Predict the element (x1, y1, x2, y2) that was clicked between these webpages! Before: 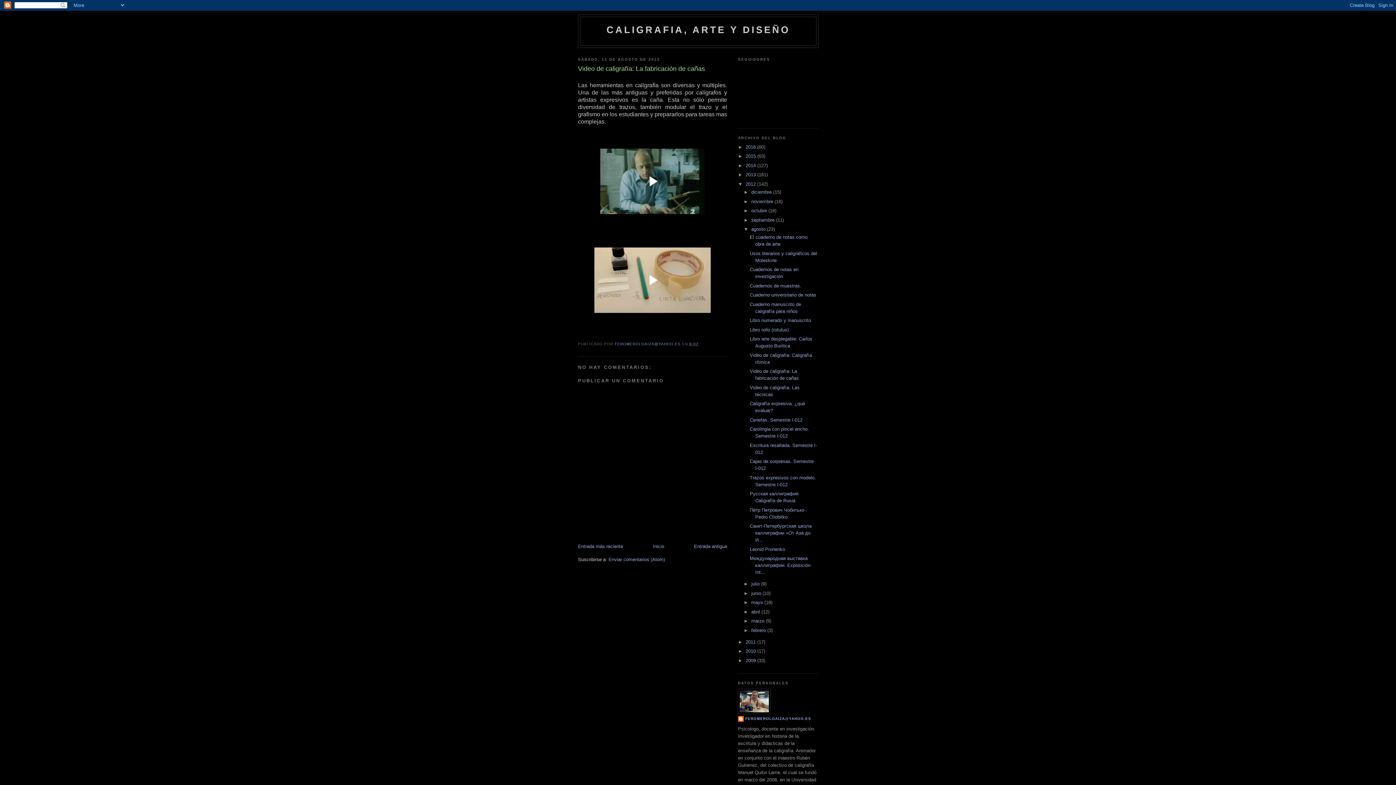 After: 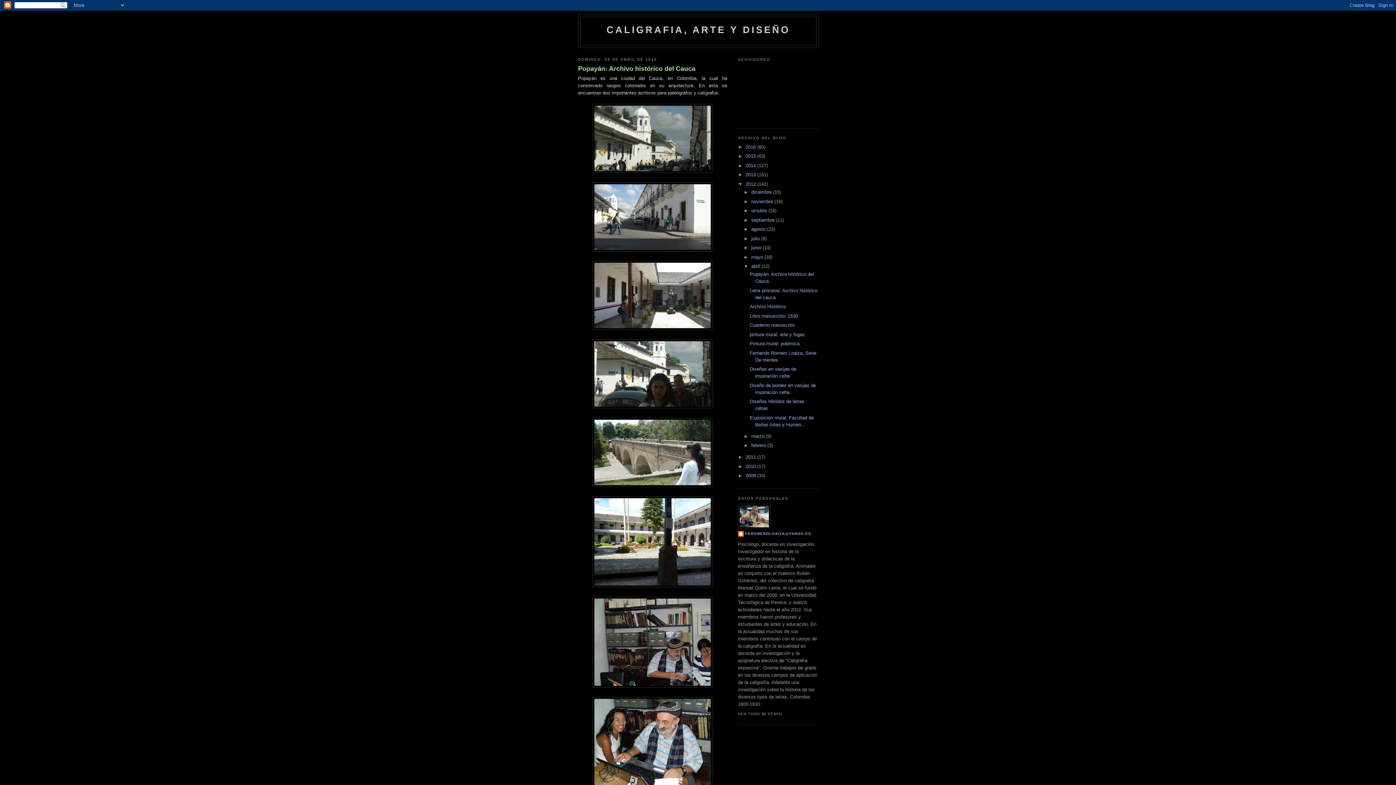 Action: bbox: (751, 609, 761, 614) label: abril 